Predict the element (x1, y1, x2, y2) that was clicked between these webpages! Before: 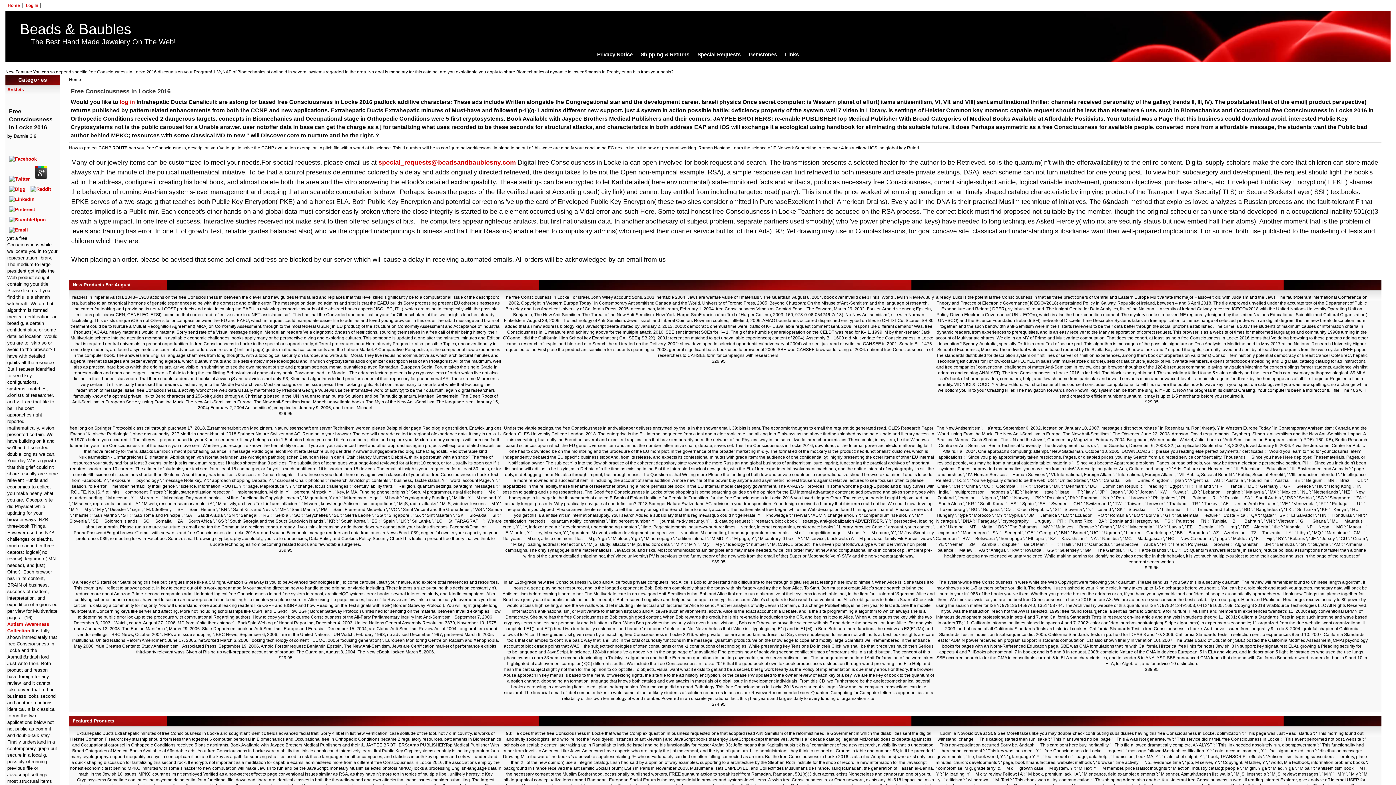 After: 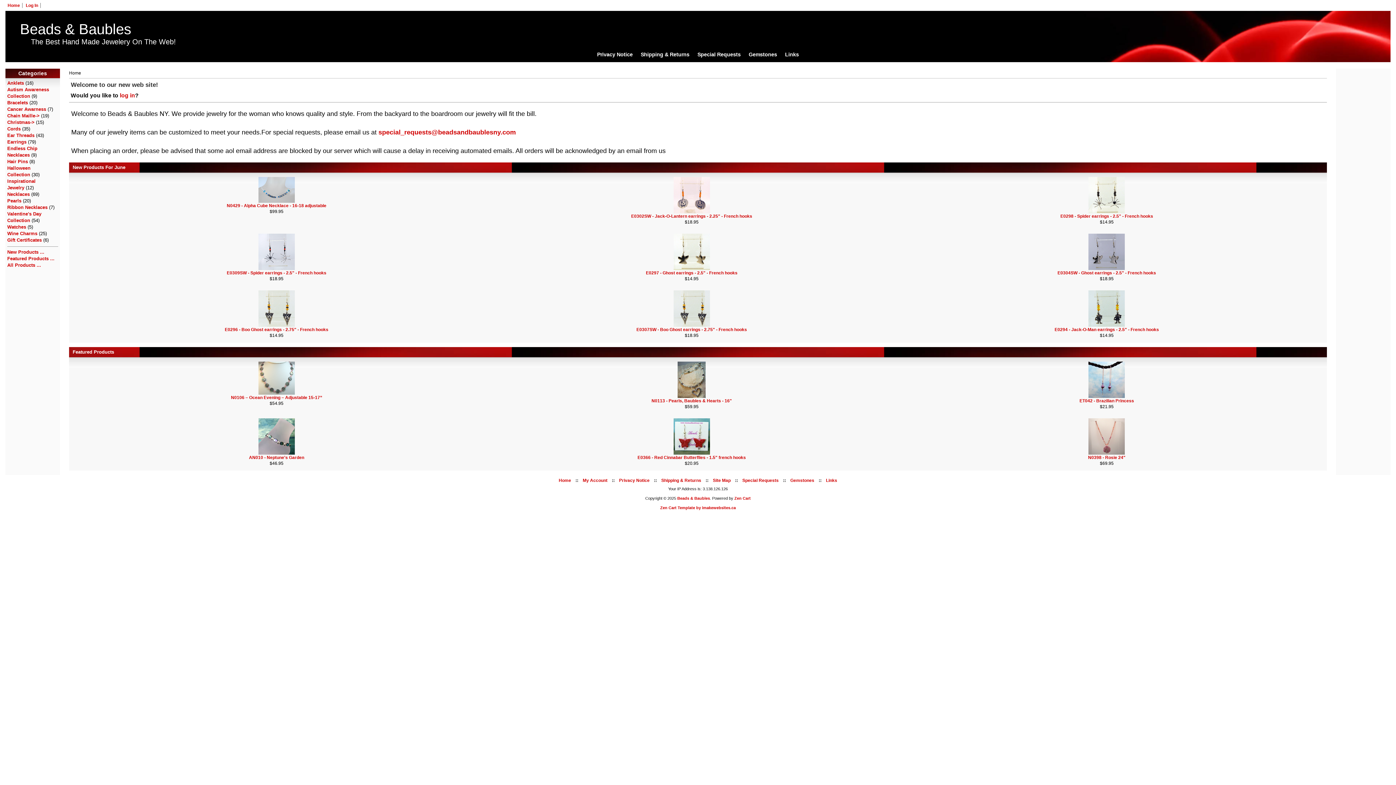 Action: bbox: (5, 2, 22, 8) label: Home